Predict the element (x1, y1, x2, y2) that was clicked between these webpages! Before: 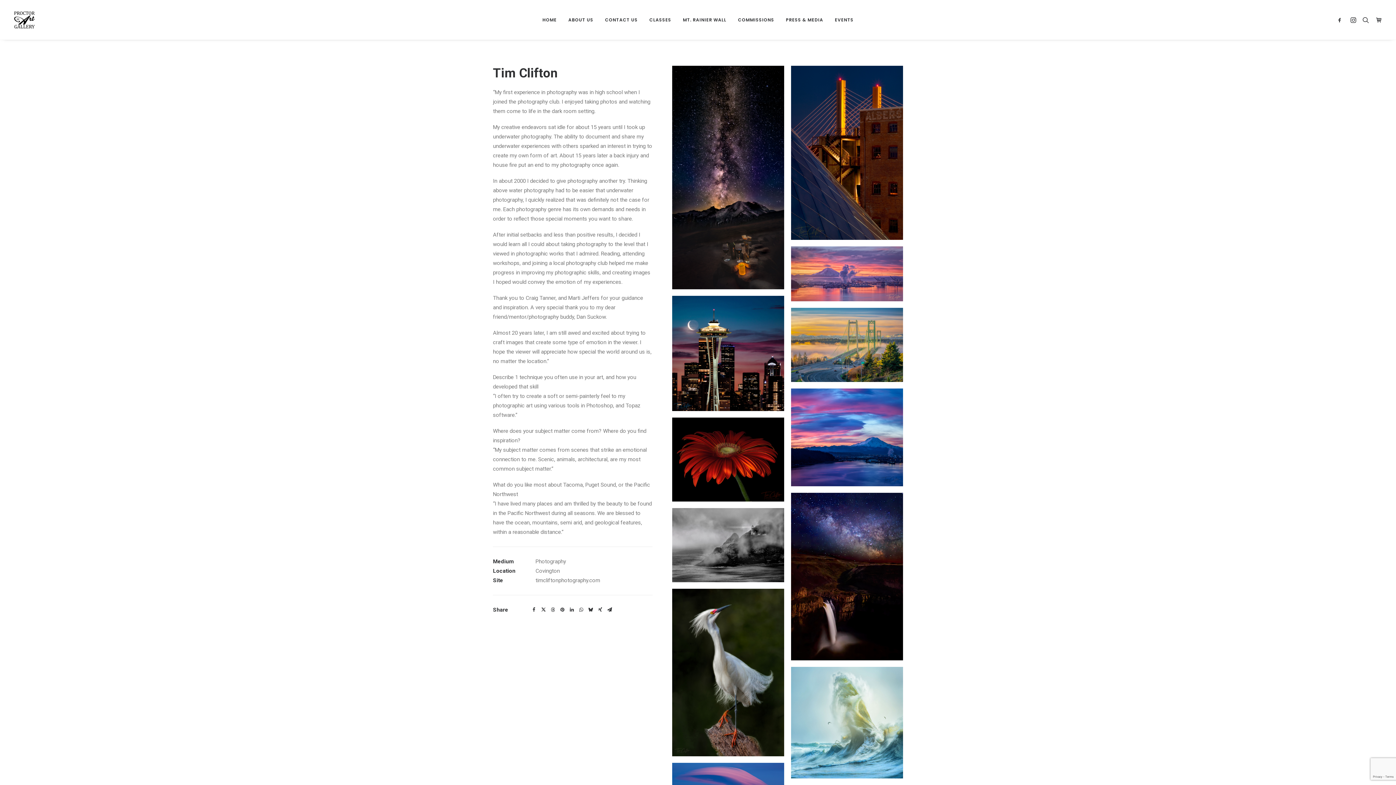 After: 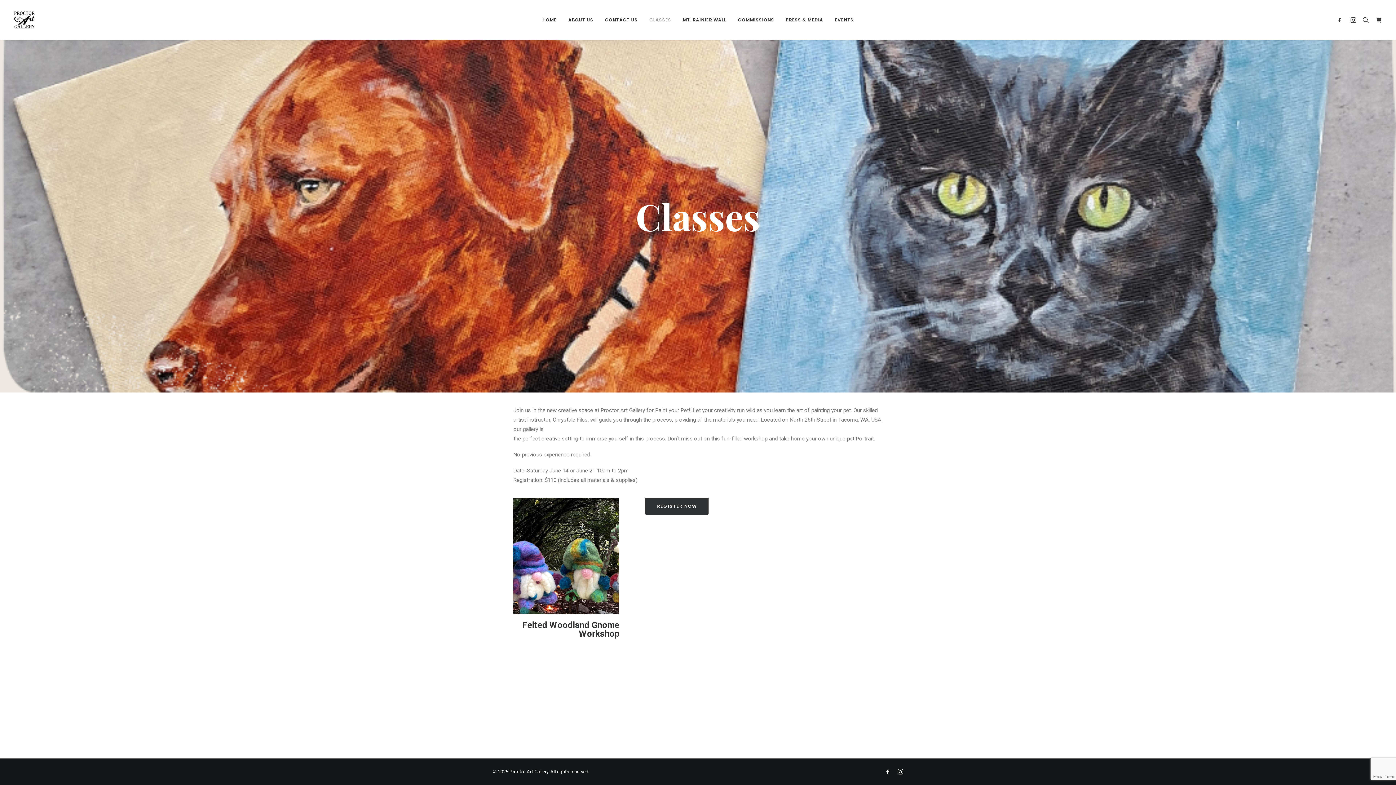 Action: label: CLASSES bbox: (644, 0, 676, 39)